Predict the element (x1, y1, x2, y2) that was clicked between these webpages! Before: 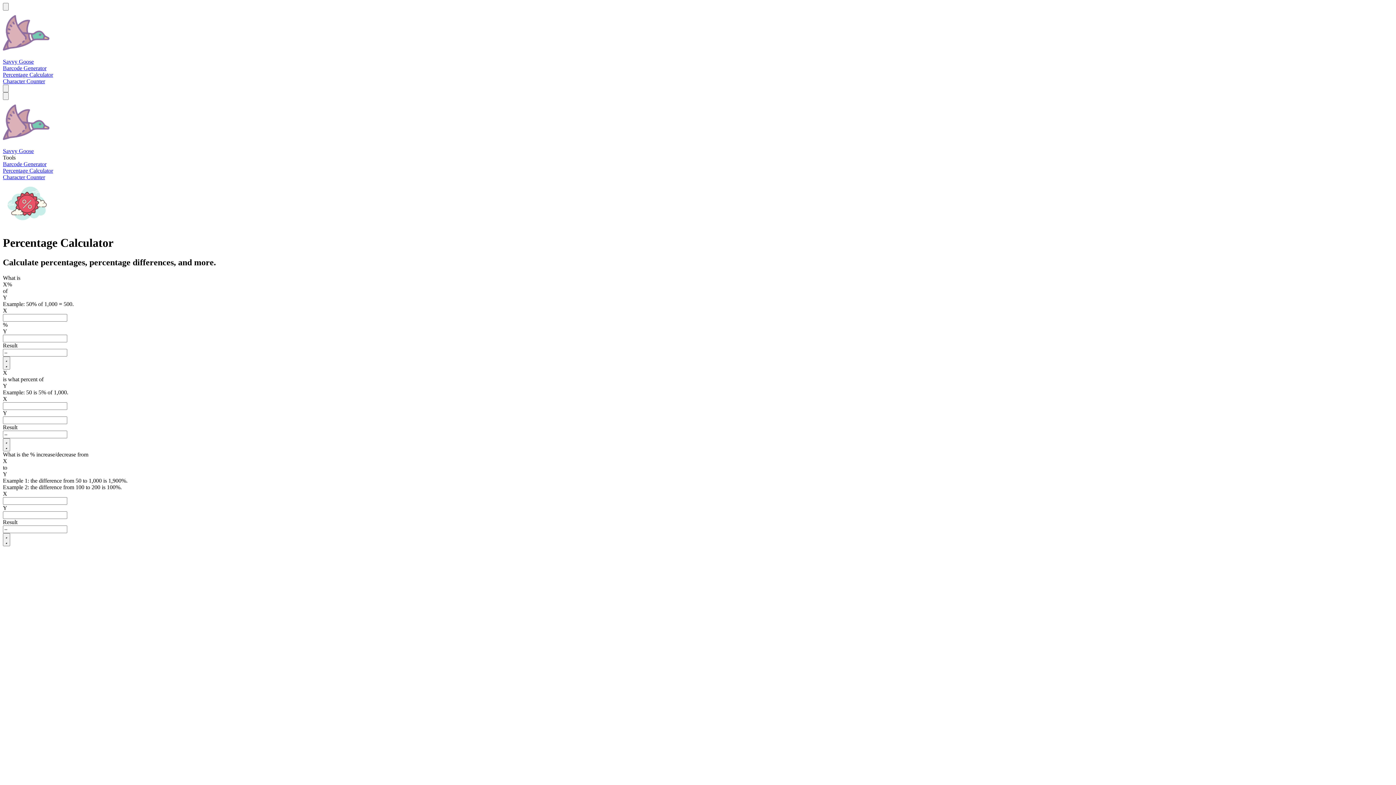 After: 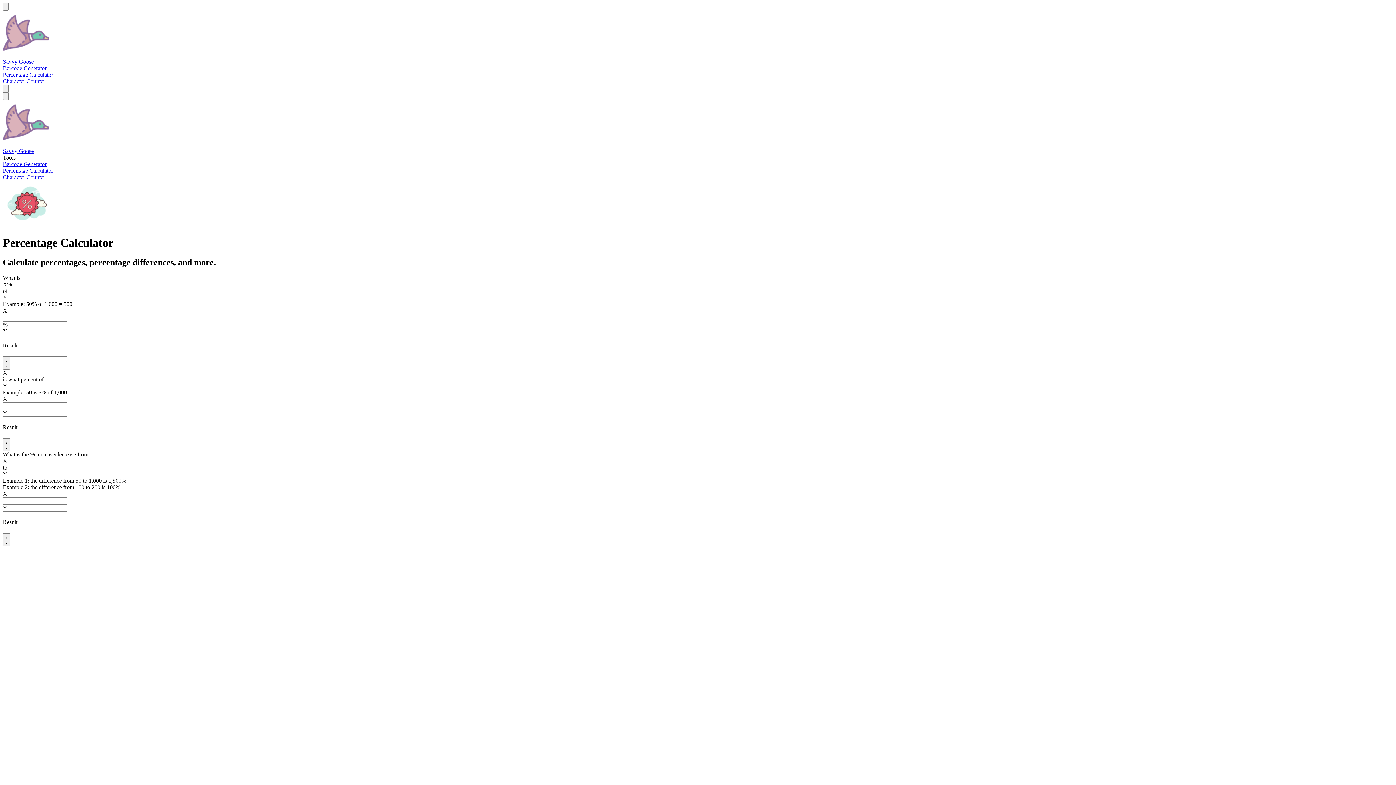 Action: bbox: (2, 167, 1393, 174) label: Percentage Calculator